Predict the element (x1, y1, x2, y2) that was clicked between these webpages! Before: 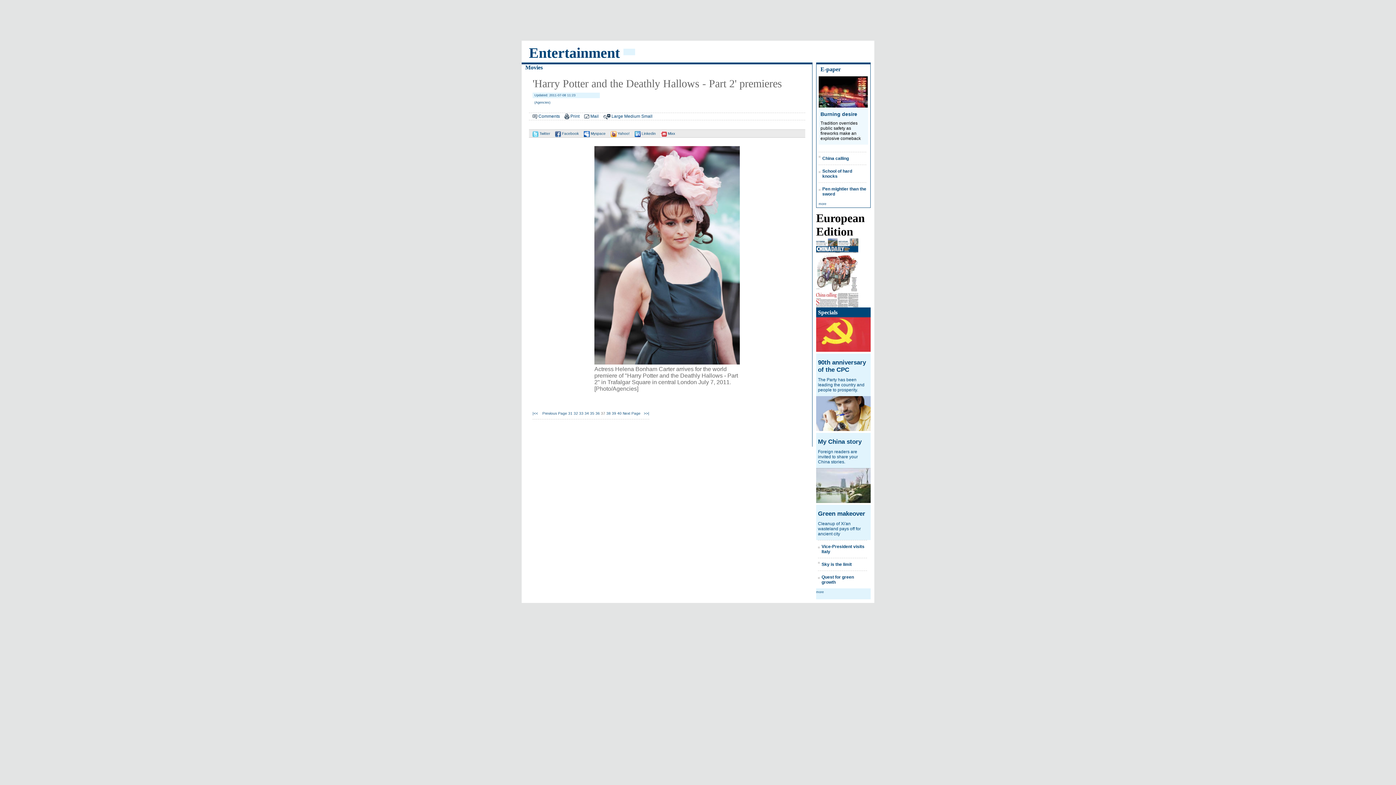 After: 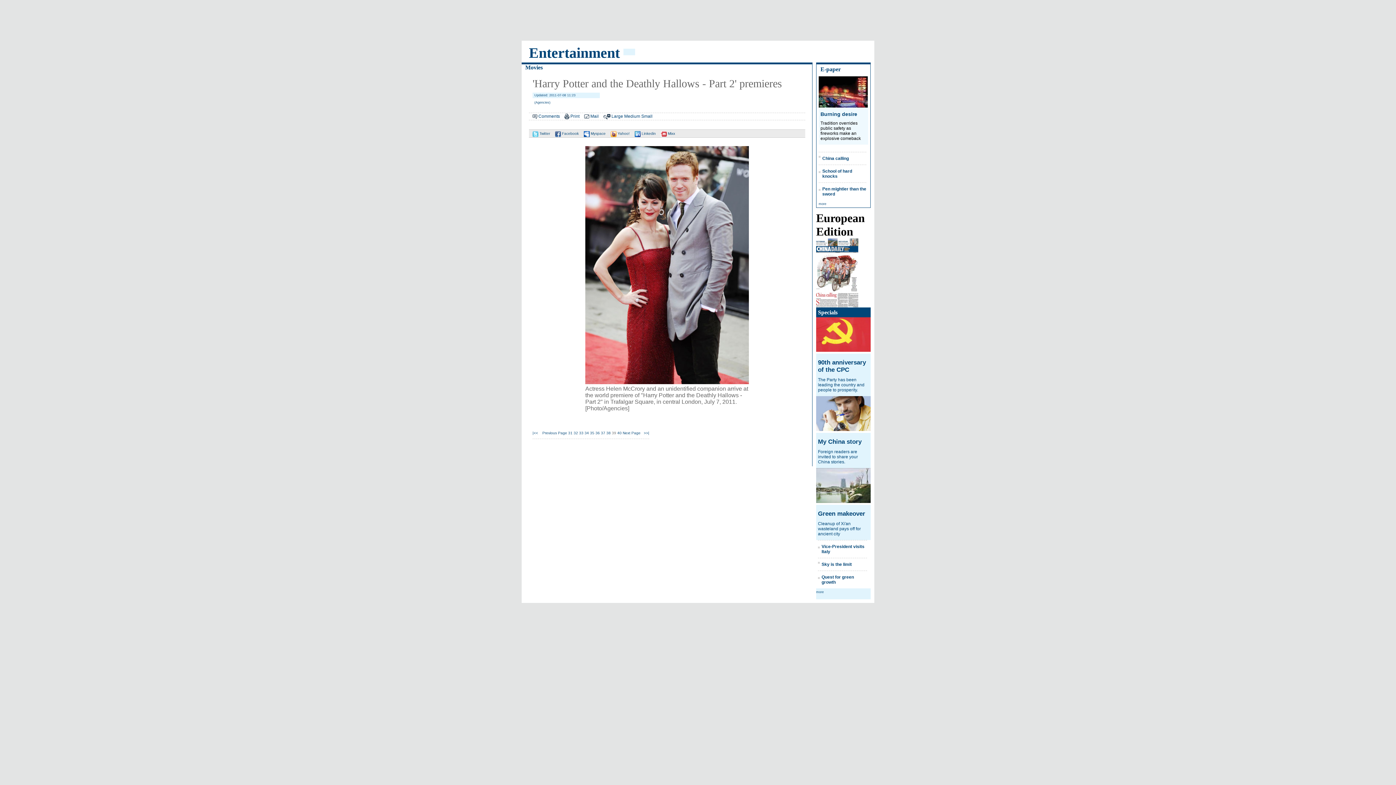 Action: bbox: (612, 411, 616, 415) label: 39